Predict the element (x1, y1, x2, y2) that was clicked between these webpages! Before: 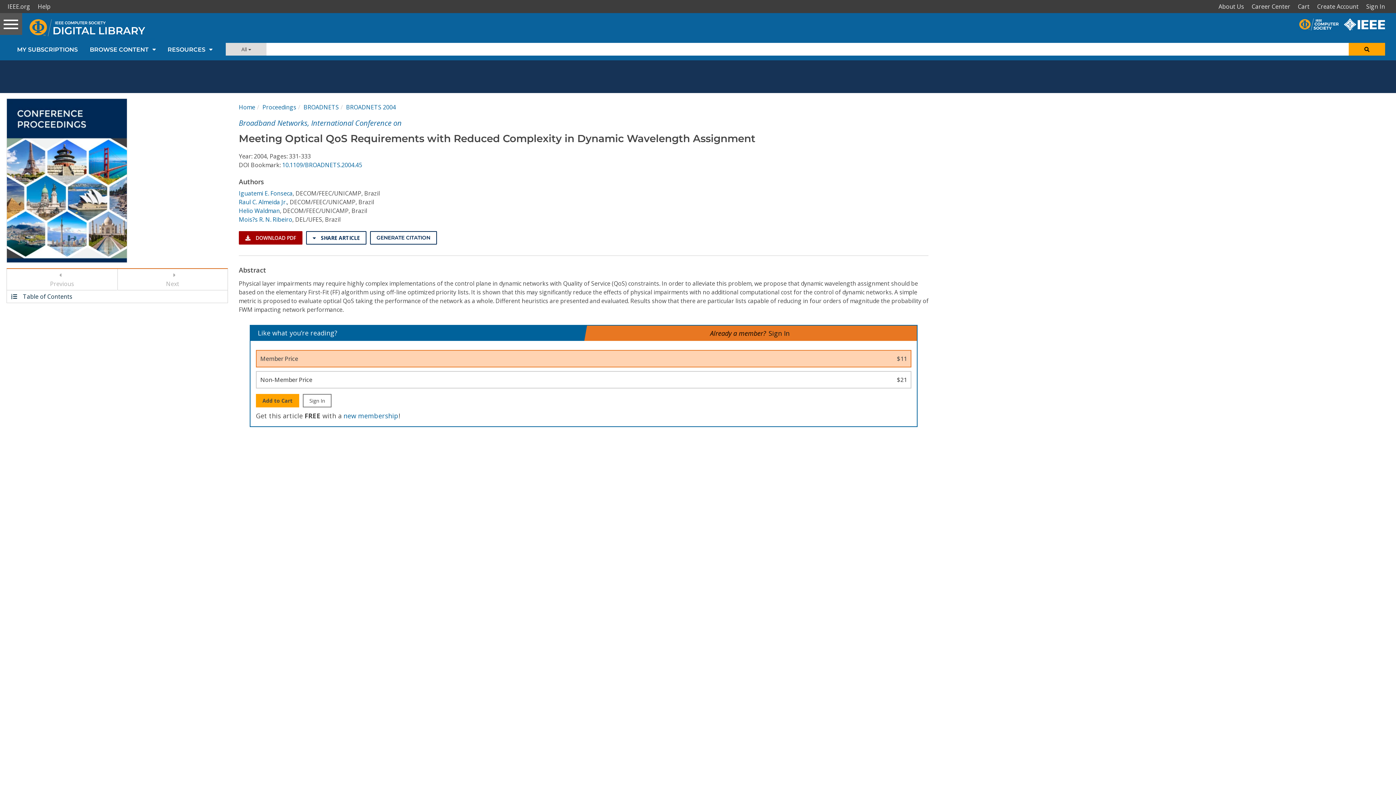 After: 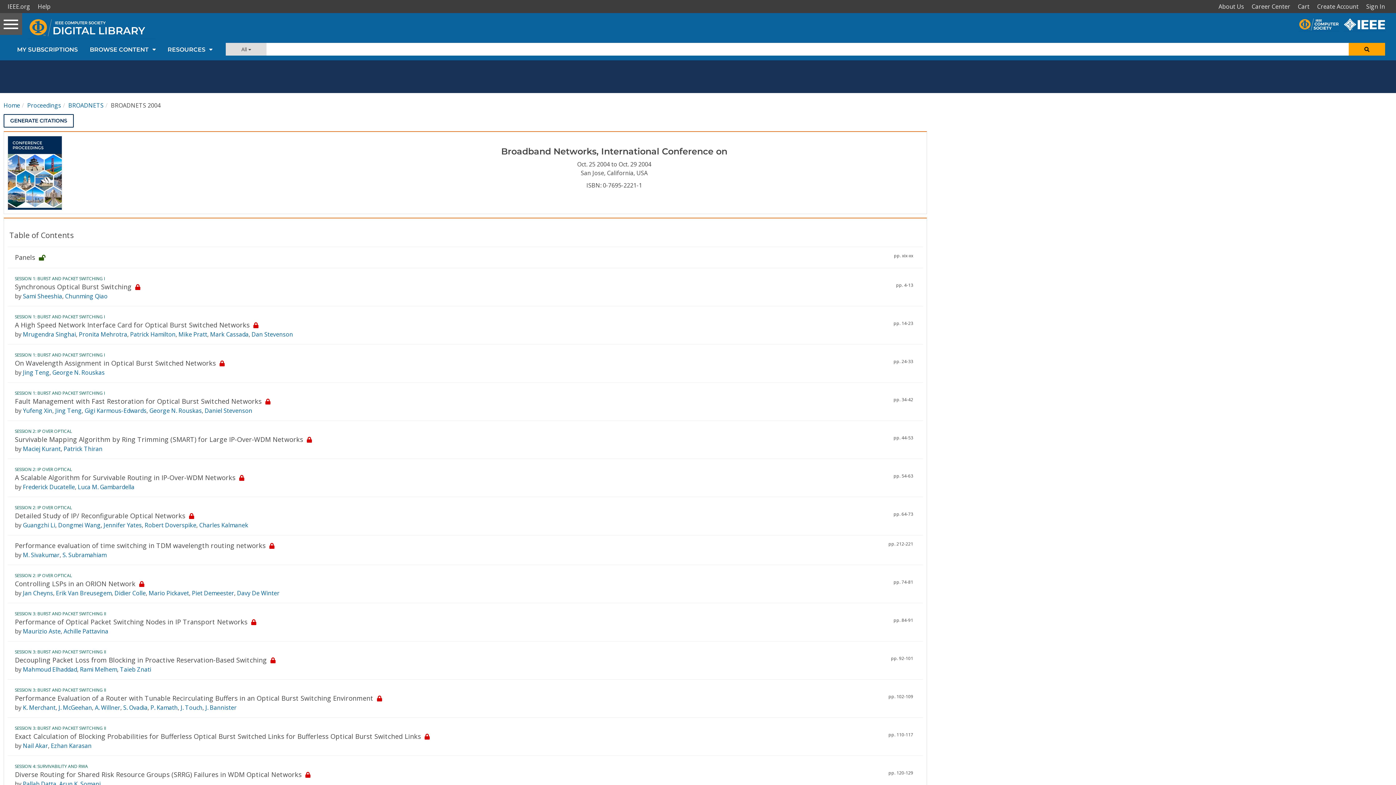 Action: bbox: (6, 290, 227, 303) label:  Table of Contents